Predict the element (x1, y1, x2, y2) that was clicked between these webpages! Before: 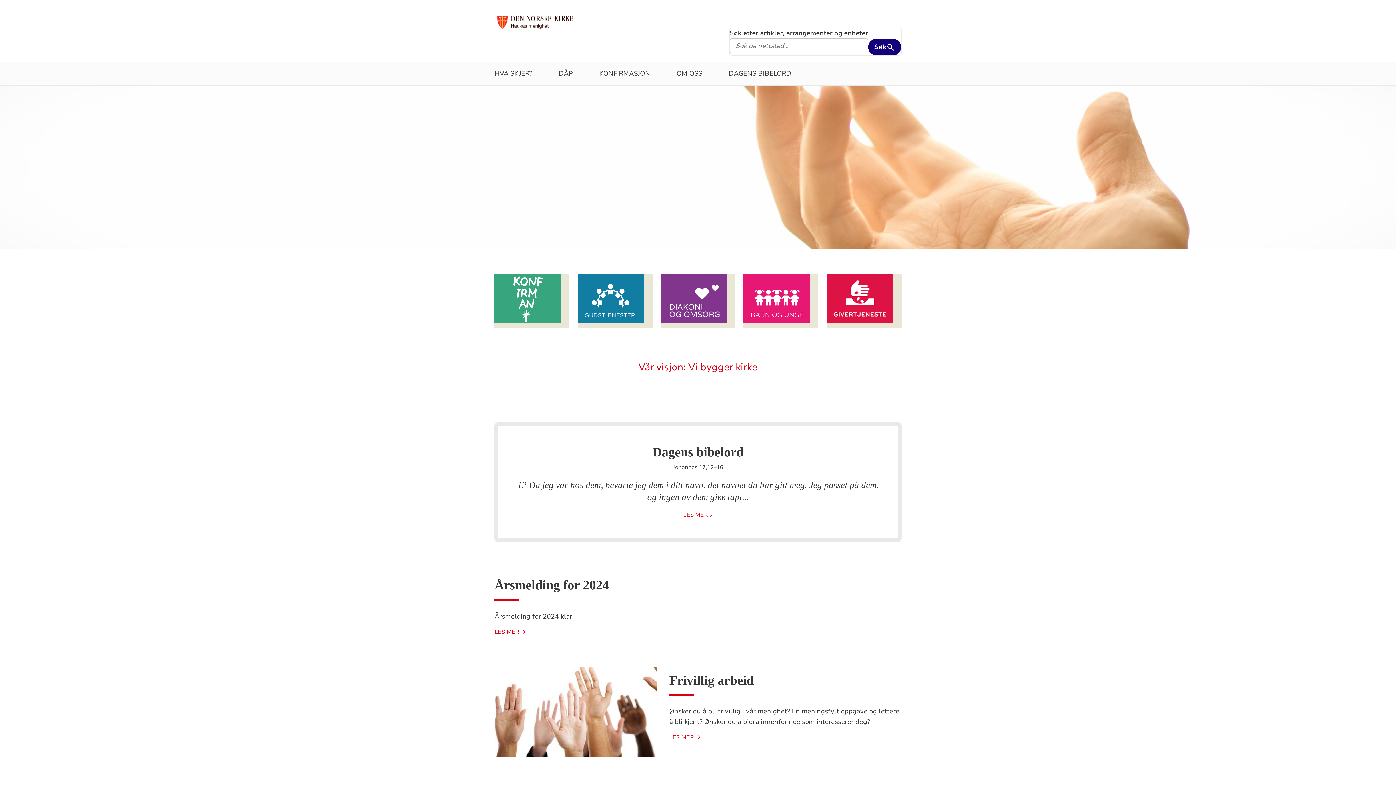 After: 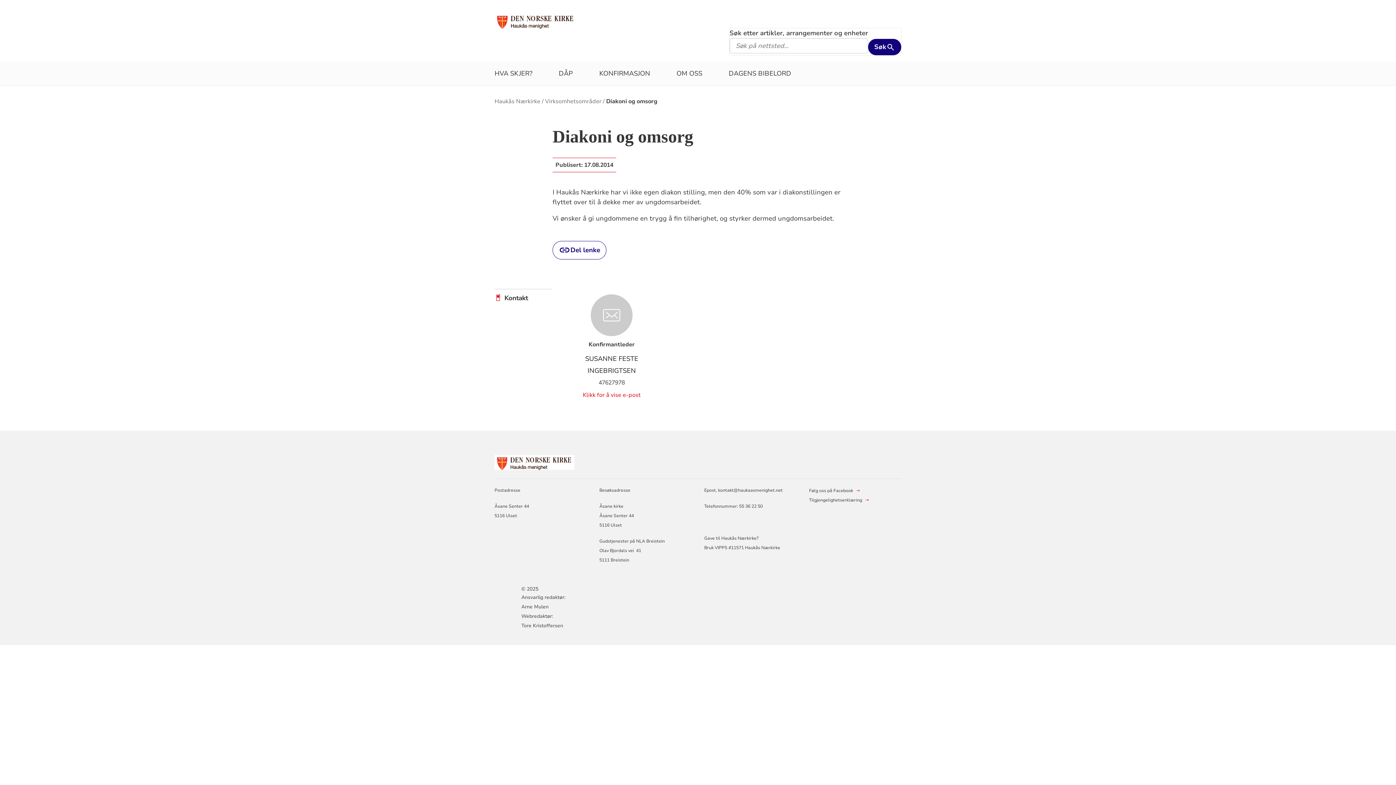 Action: bbox: (660, 274, 735, 328)